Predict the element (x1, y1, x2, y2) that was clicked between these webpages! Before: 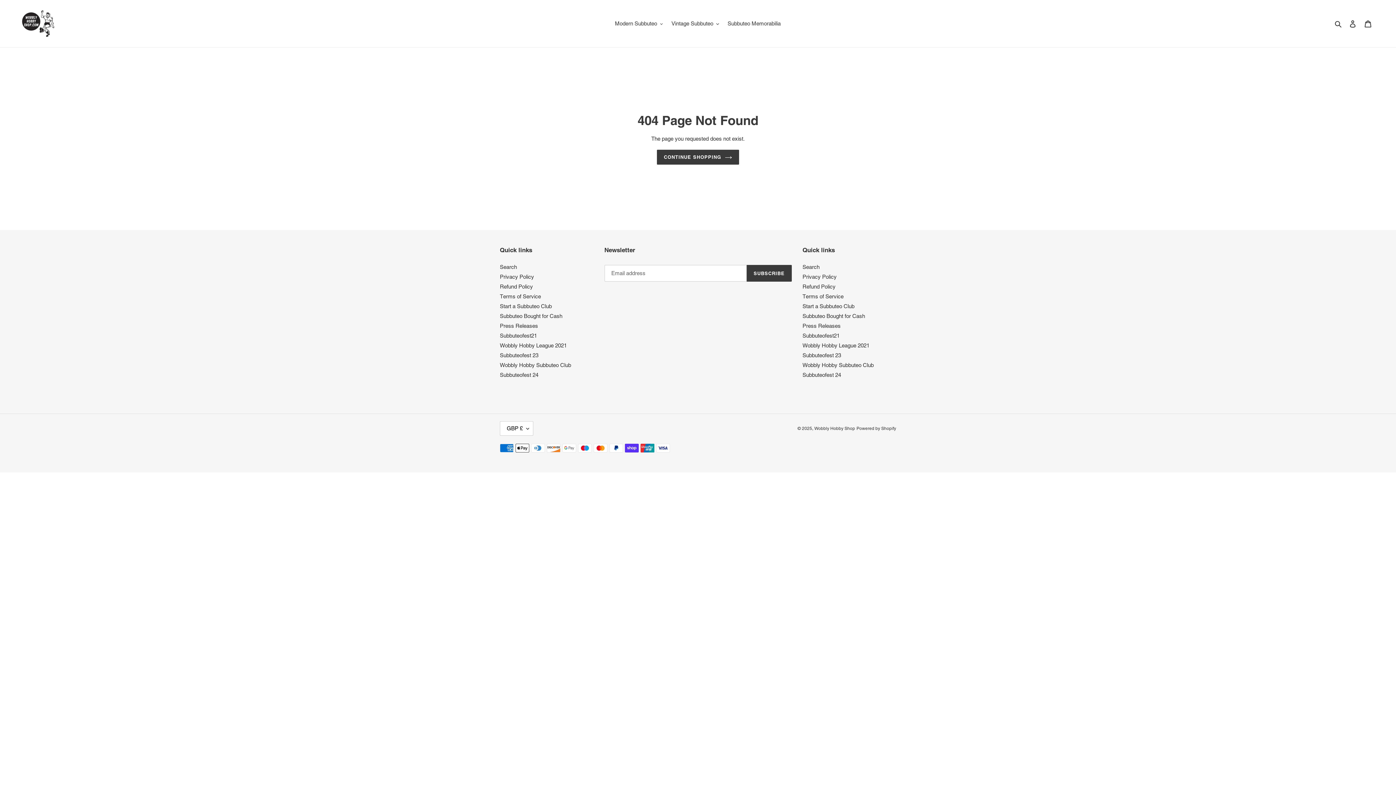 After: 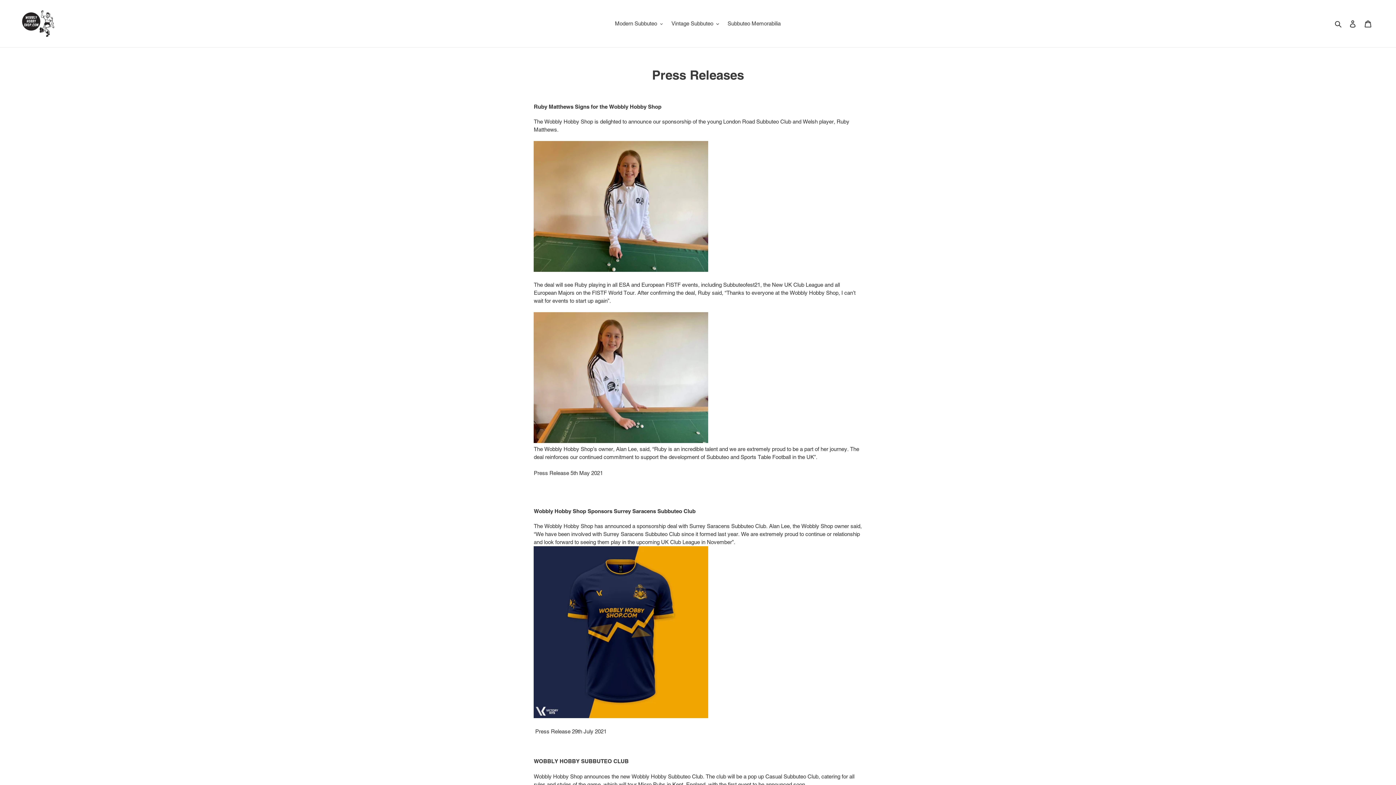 Action: bbox: (802, 323, 840, 329) label: Press Releases